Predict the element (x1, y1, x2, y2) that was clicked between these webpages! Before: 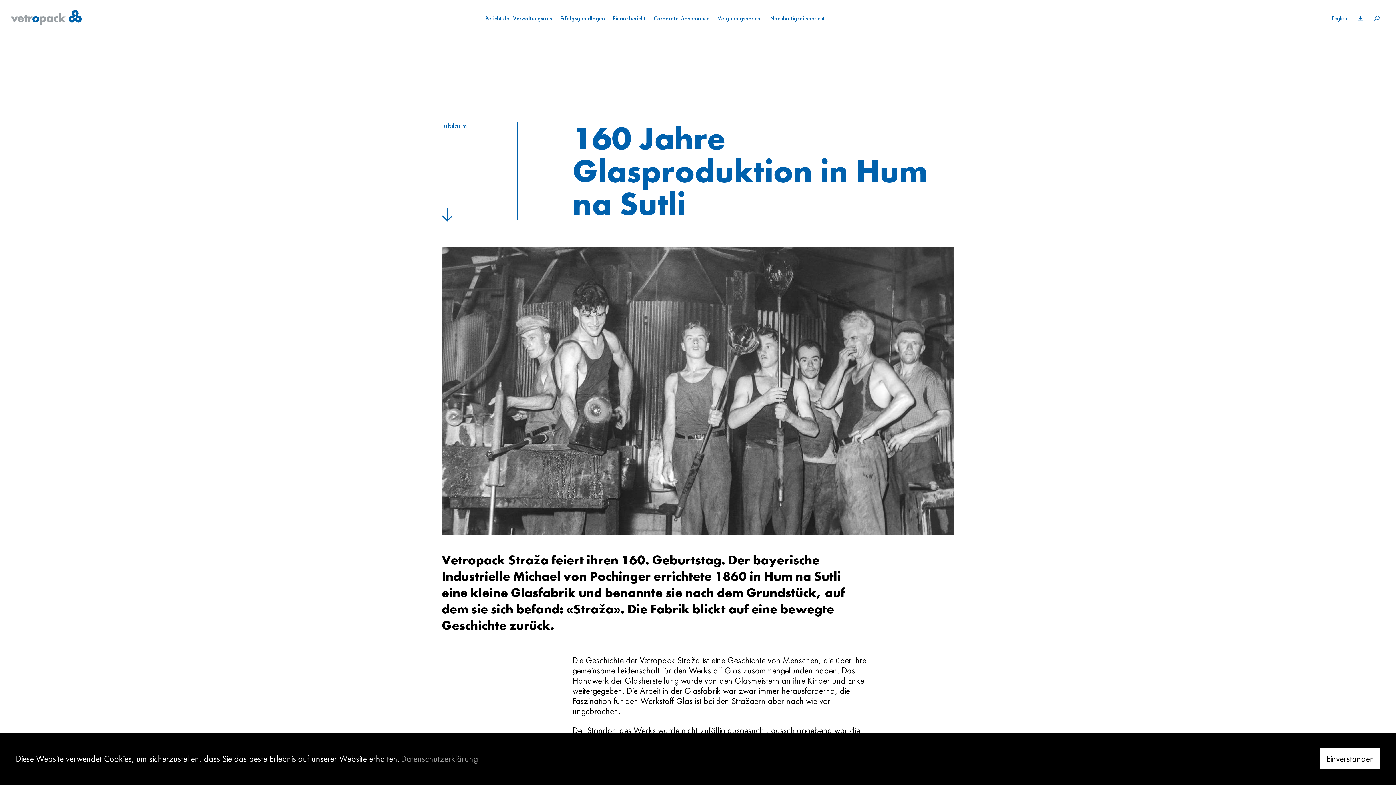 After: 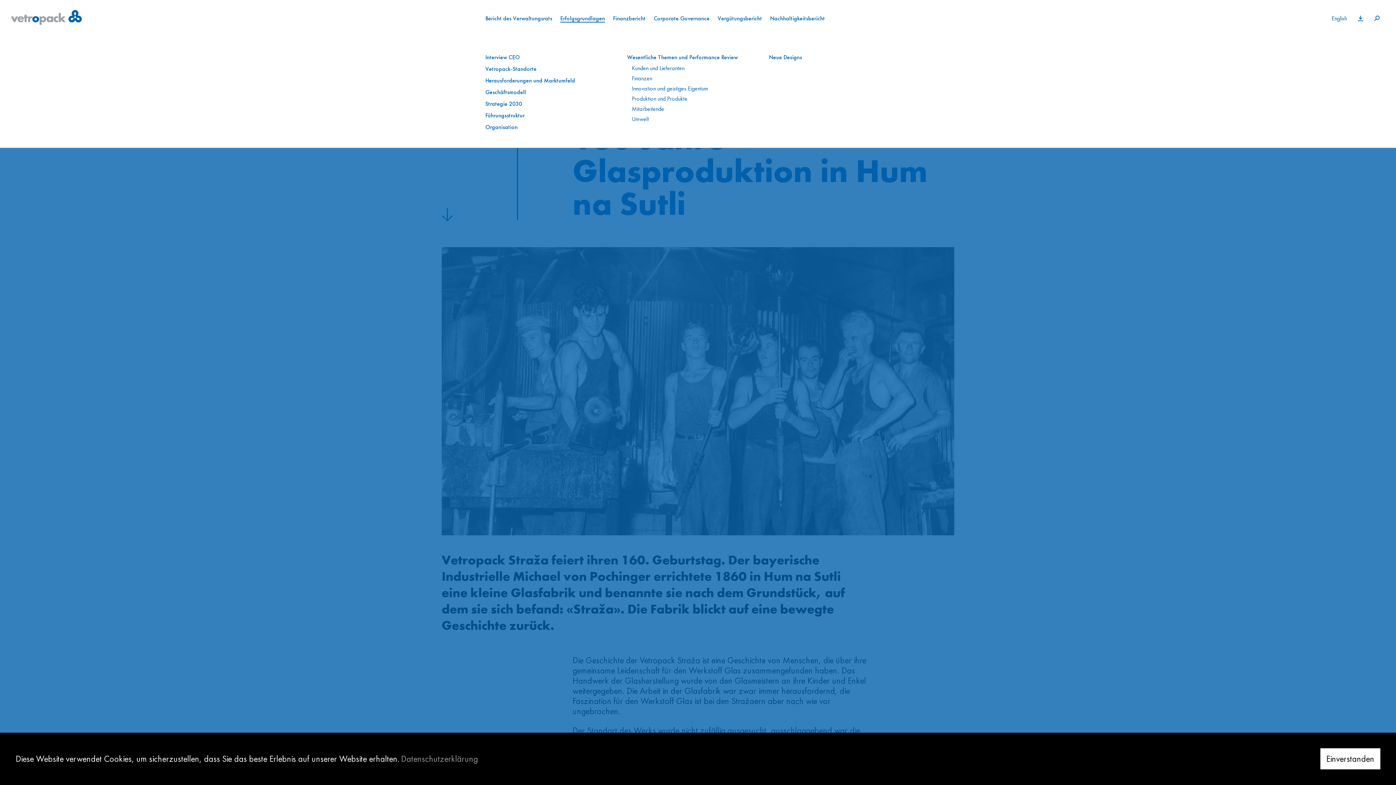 Action: label: Erfolgsgrundlagen bbox: (560, 14, 605, 22)